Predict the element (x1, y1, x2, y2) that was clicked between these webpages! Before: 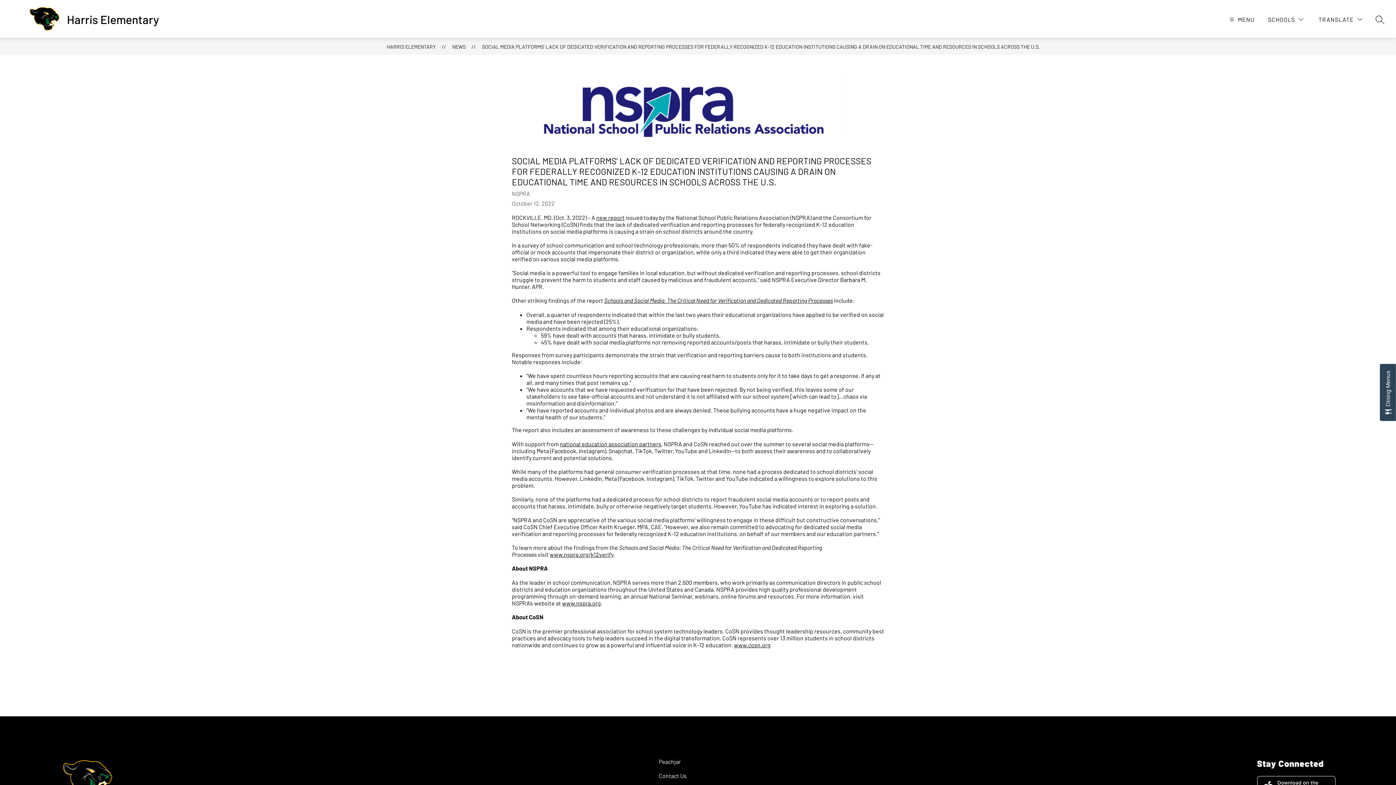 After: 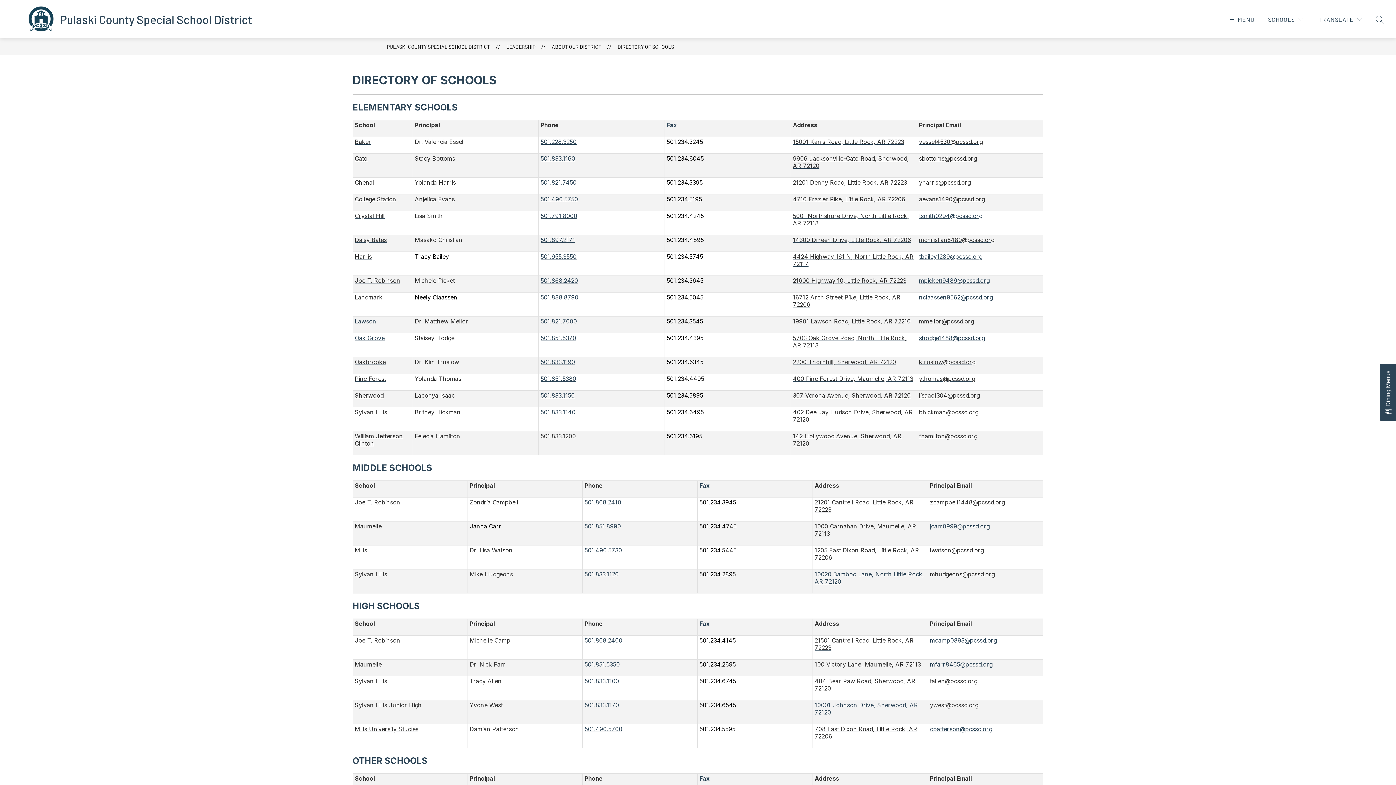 Action: label: Contact Us bbox: (658, 772, 686, 779)